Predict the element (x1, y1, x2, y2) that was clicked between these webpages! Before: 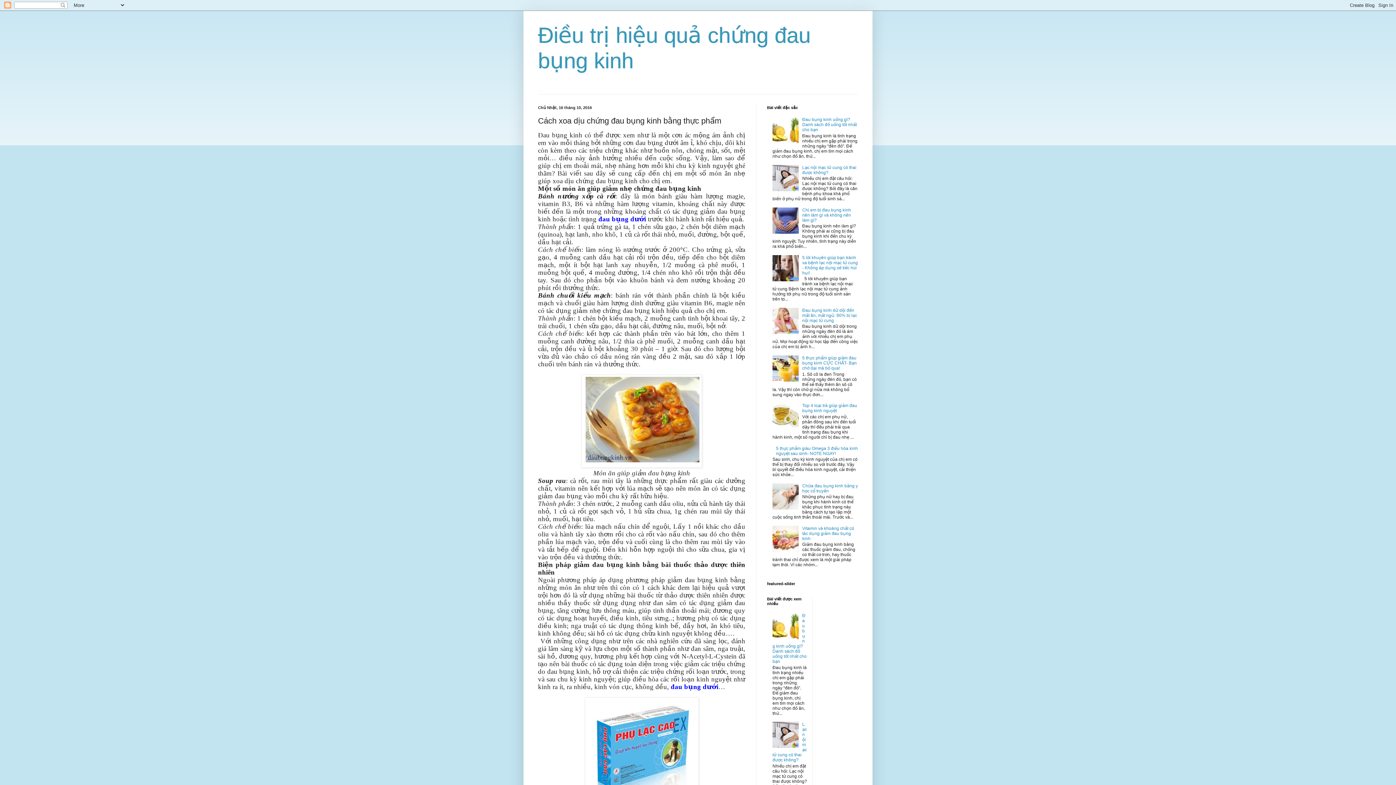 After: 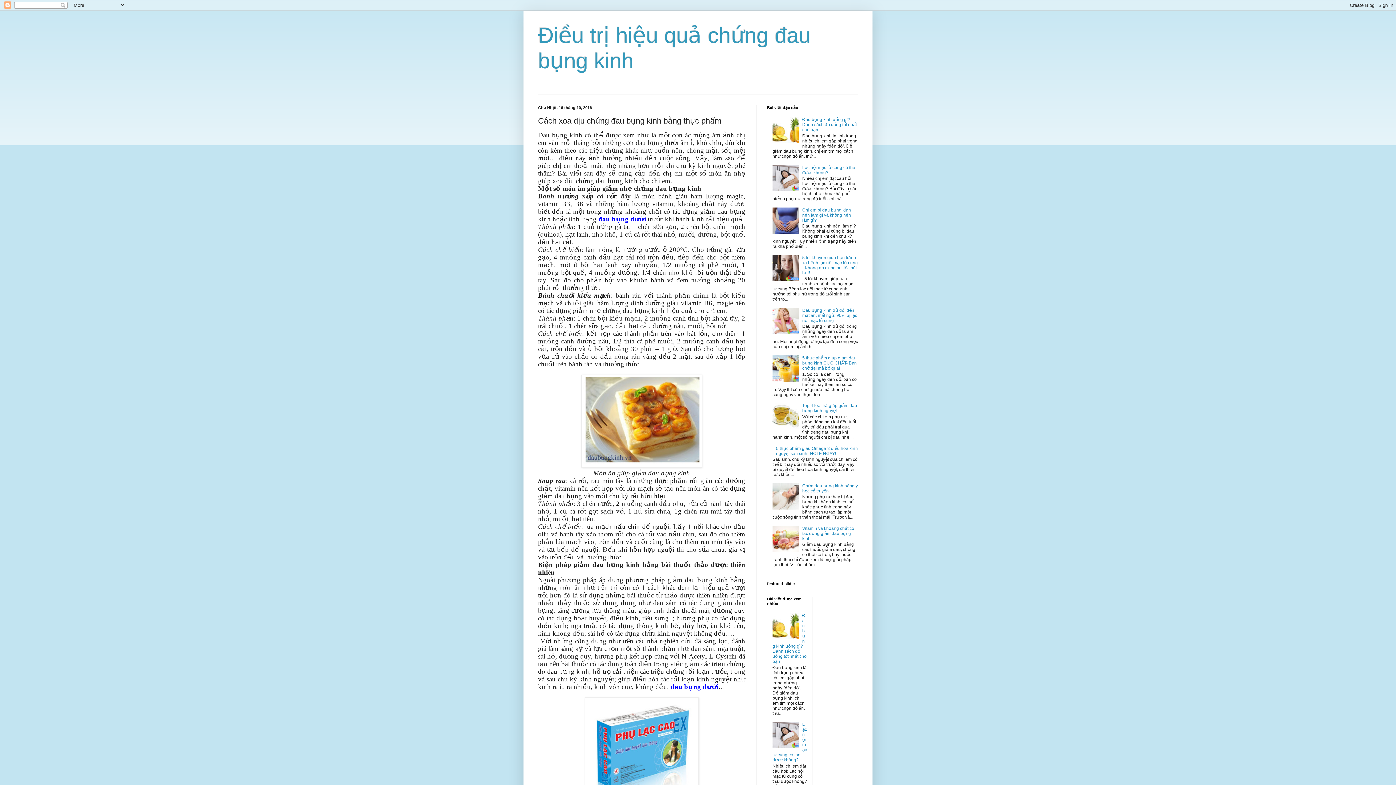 Action: bbox: (772, 635, 800, 640)